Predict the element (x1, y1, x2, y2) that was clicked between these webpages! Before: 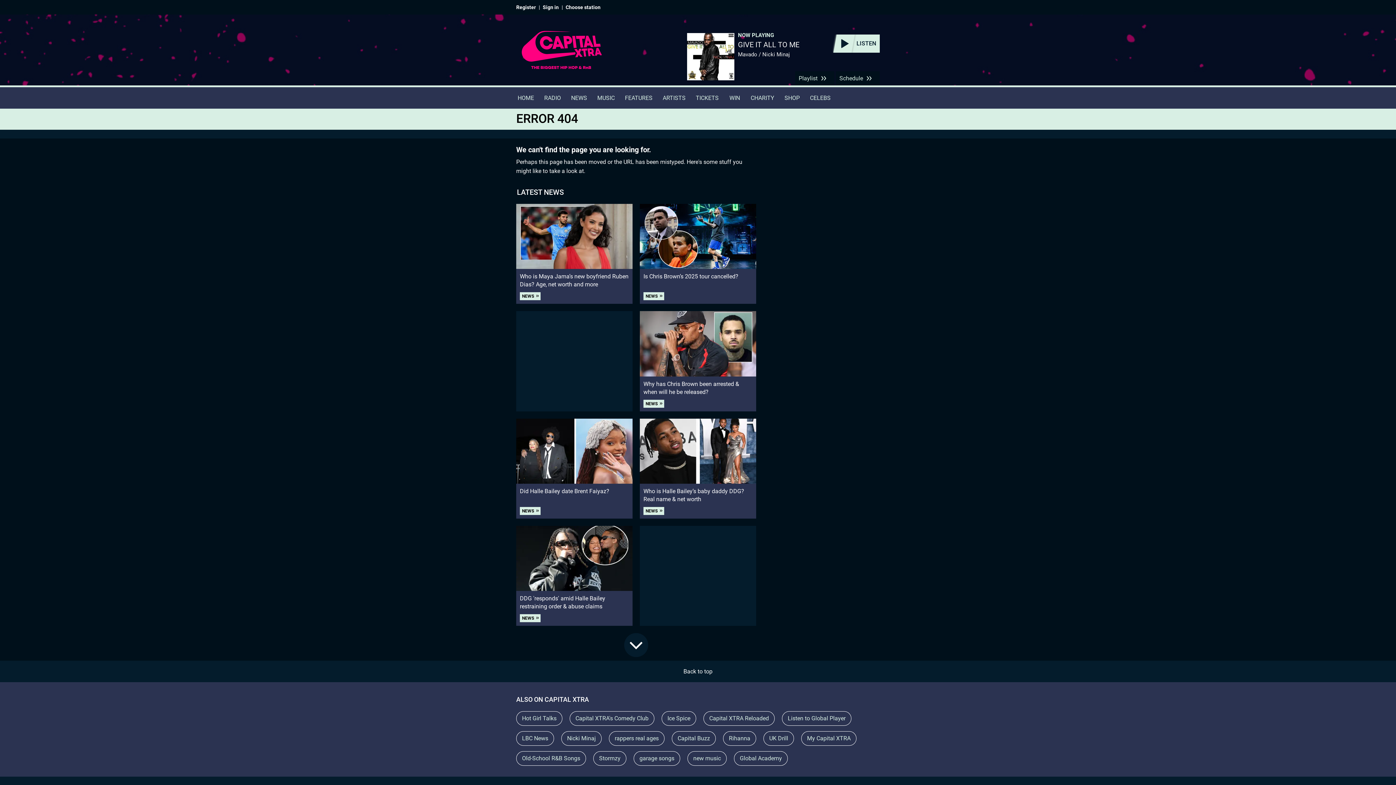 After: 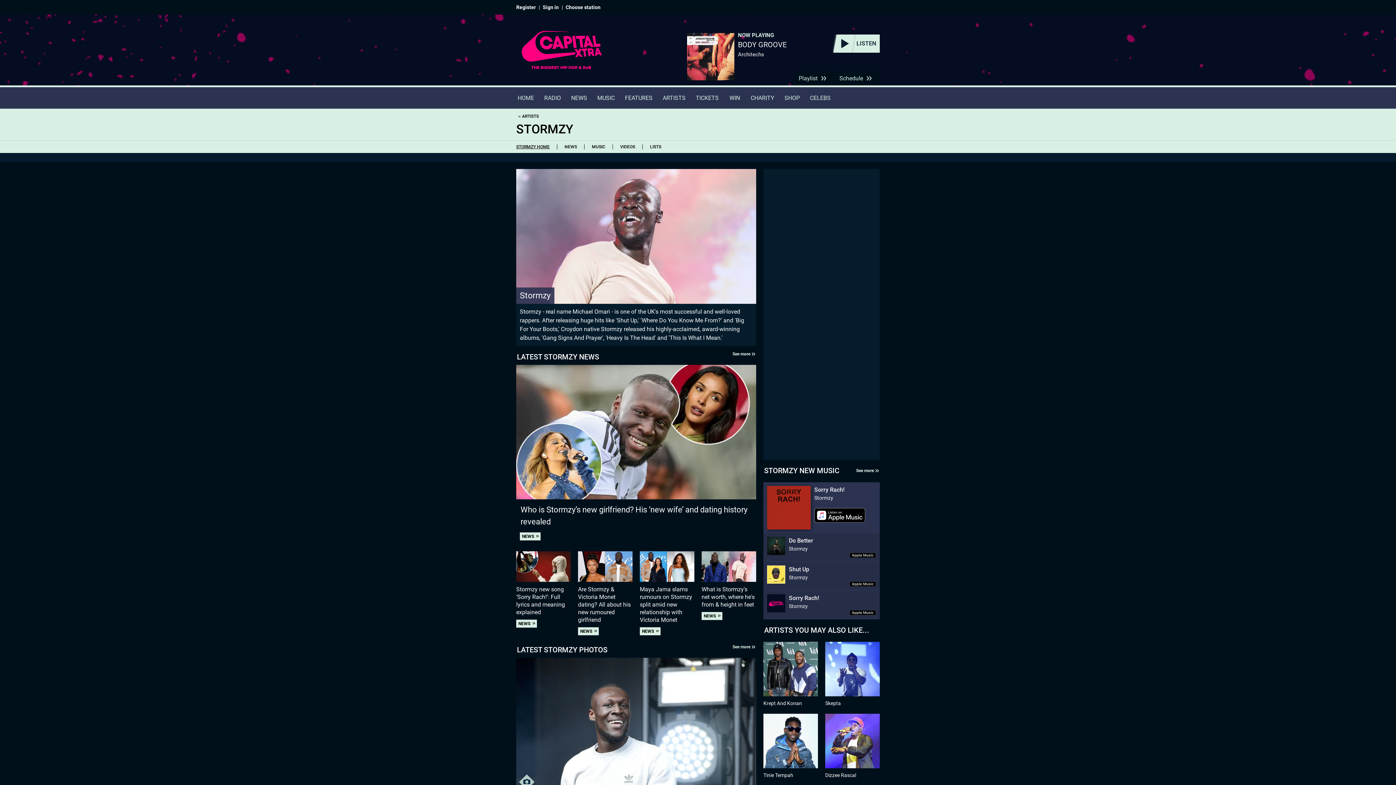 Action: label: Stormzy bbox: (593, 751, 626, 766)